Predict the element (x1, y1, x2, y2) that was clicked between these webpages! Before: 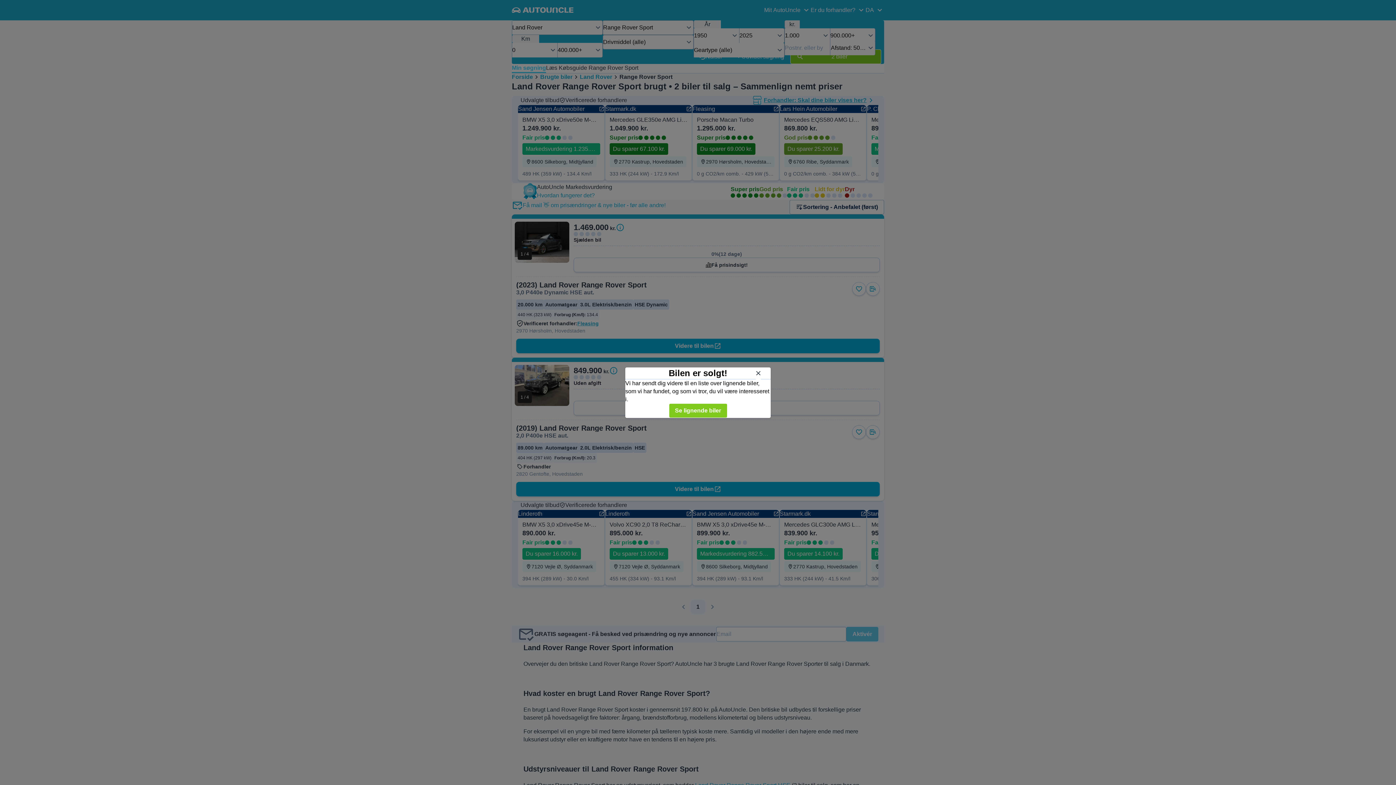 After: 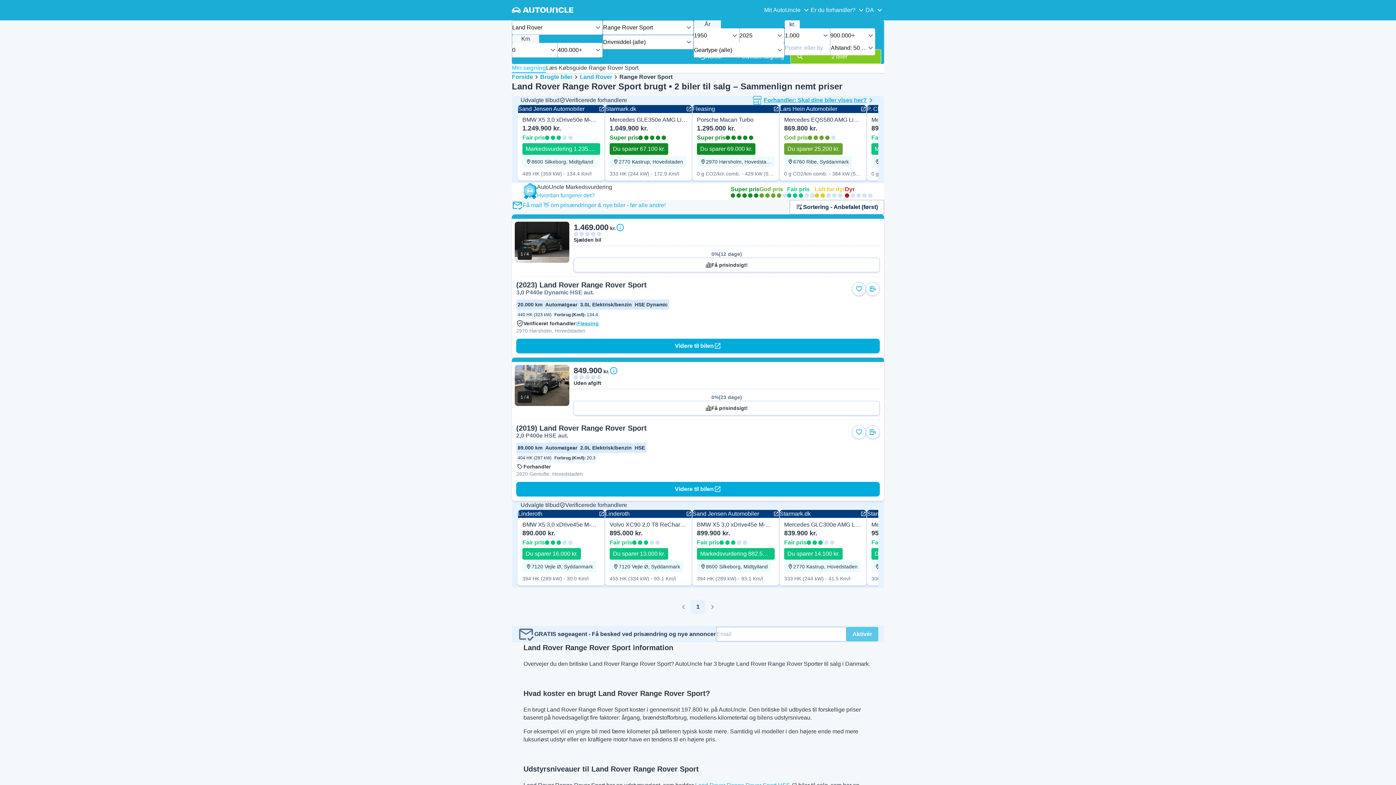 Action: bbox: (668, 403, 727, 418) label: Se lignende biler